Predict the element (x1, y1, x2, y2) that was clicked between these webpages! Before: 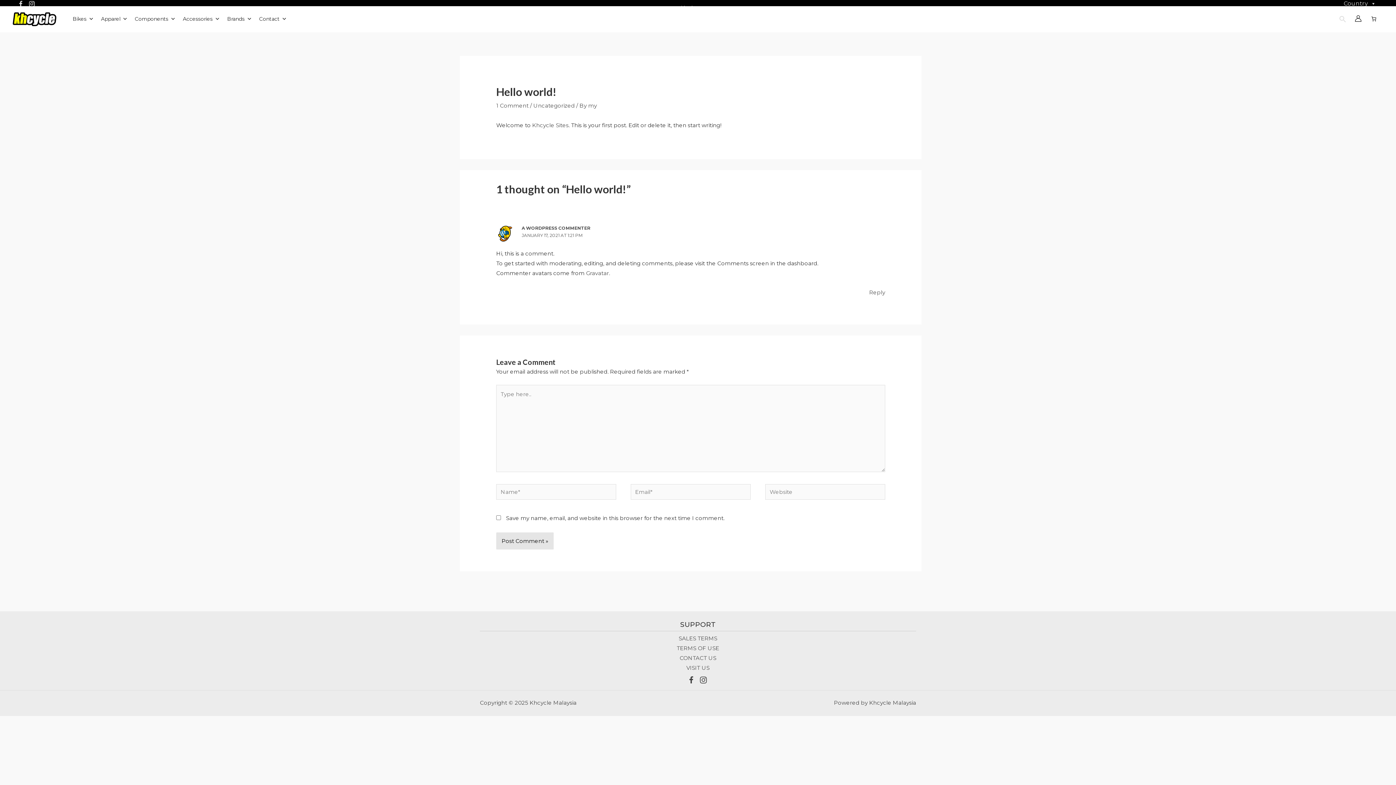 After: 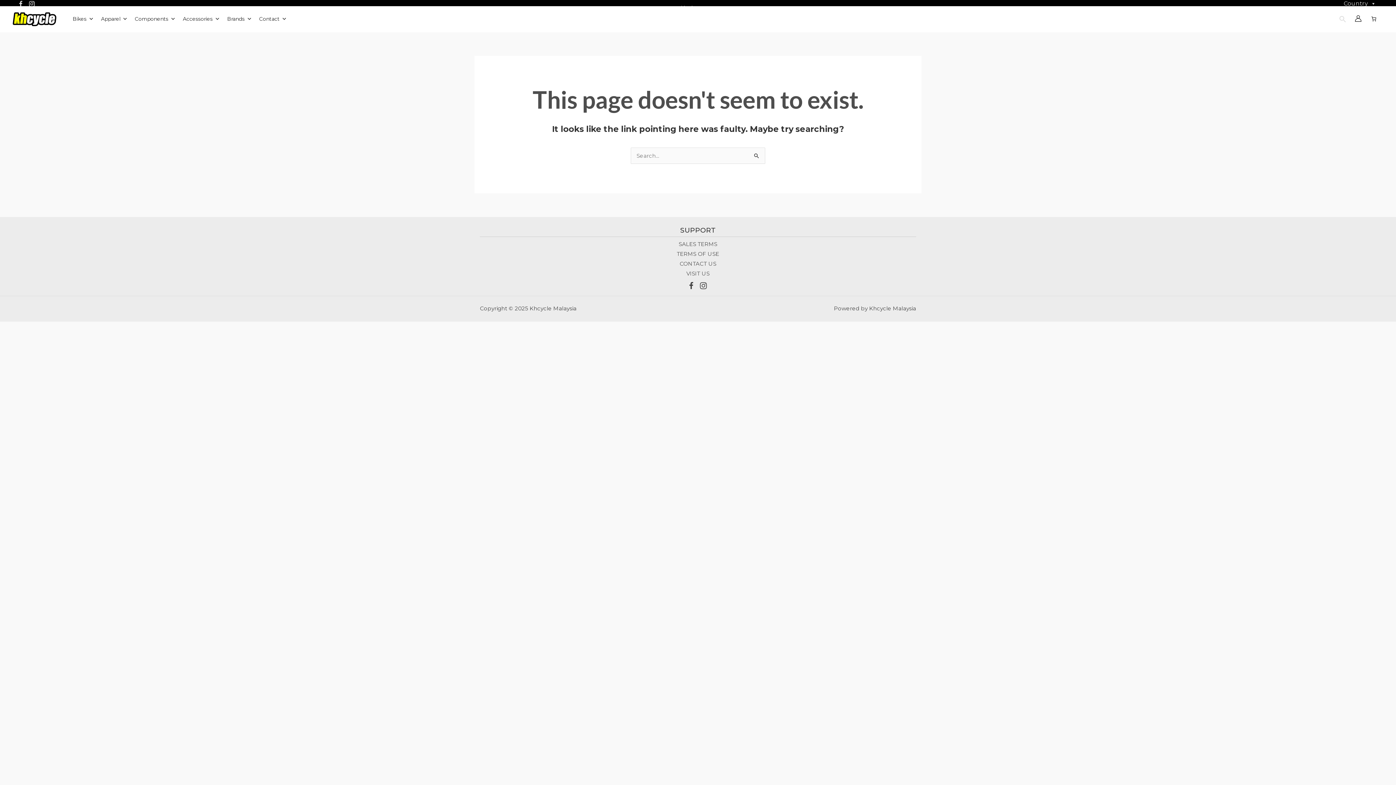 Action: label: CONTACT US bbox: (679, 654, 716, 661)